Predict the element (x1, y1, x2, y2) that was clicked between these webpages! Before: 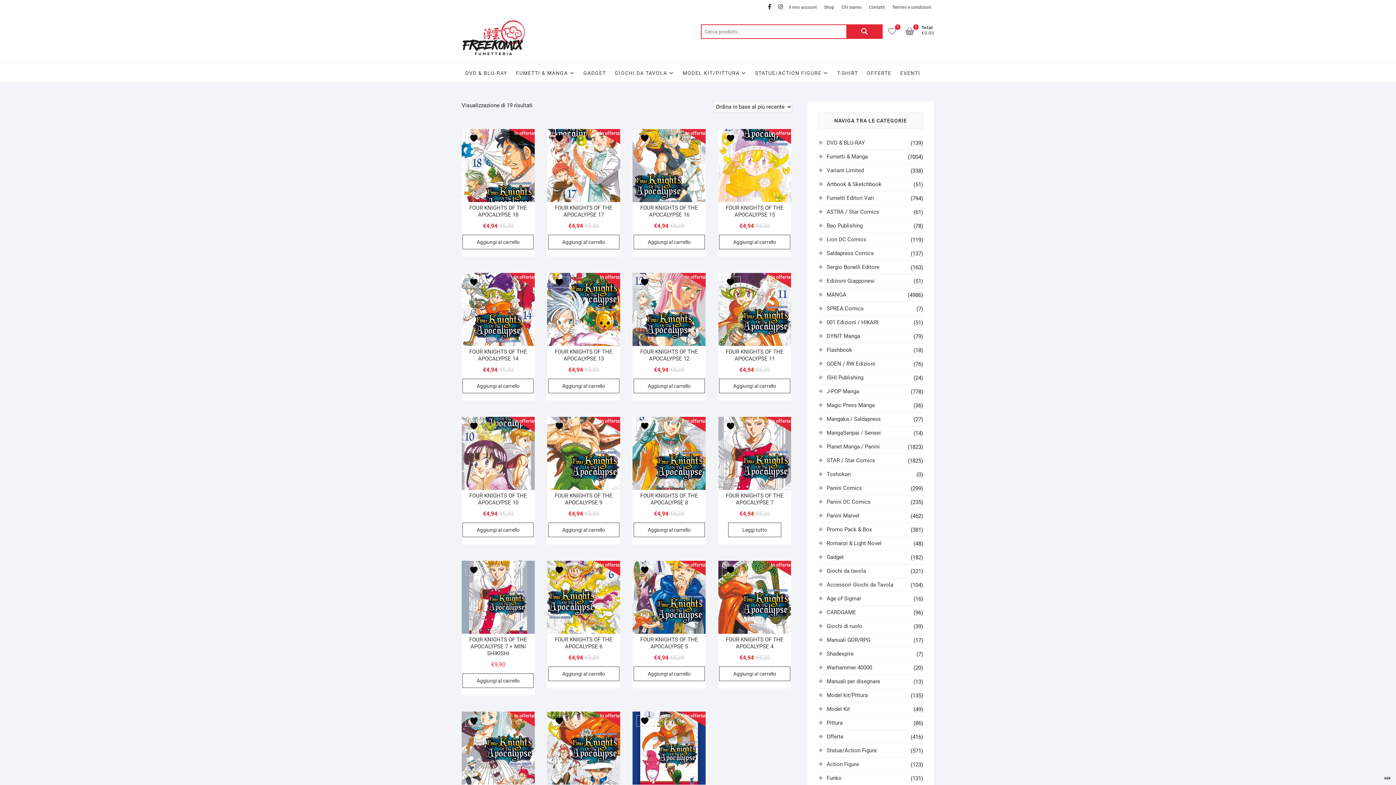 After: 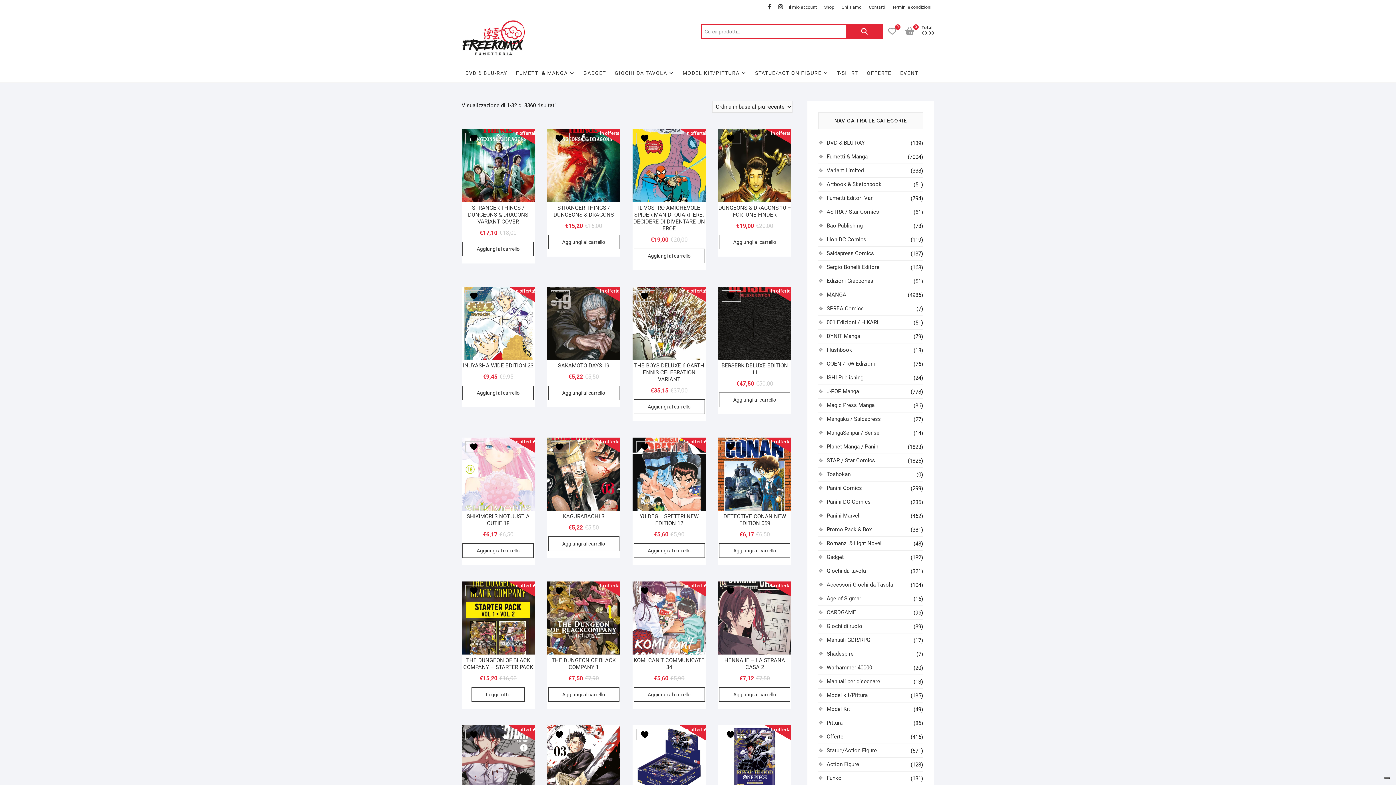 Action: label: Shop bbox: (821, 1, 837, 12)